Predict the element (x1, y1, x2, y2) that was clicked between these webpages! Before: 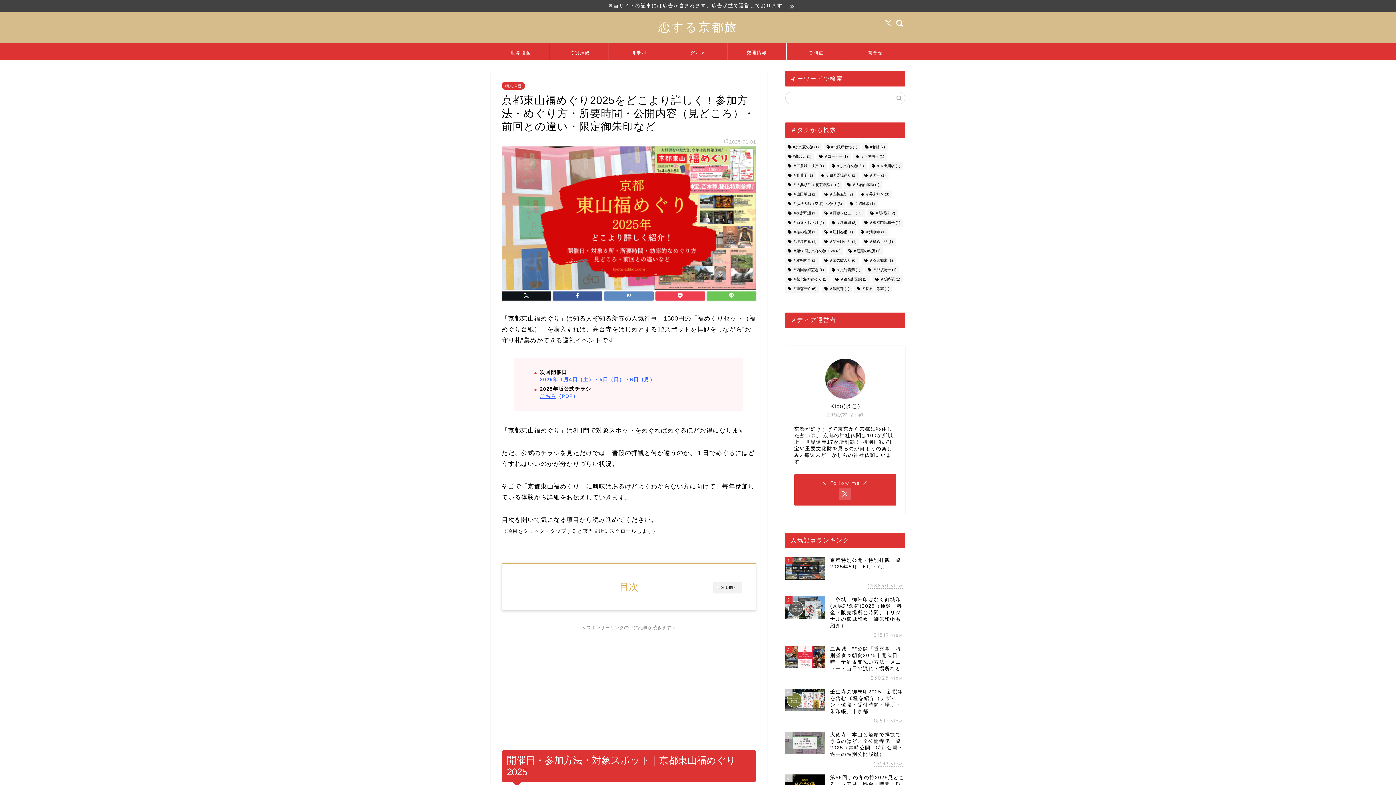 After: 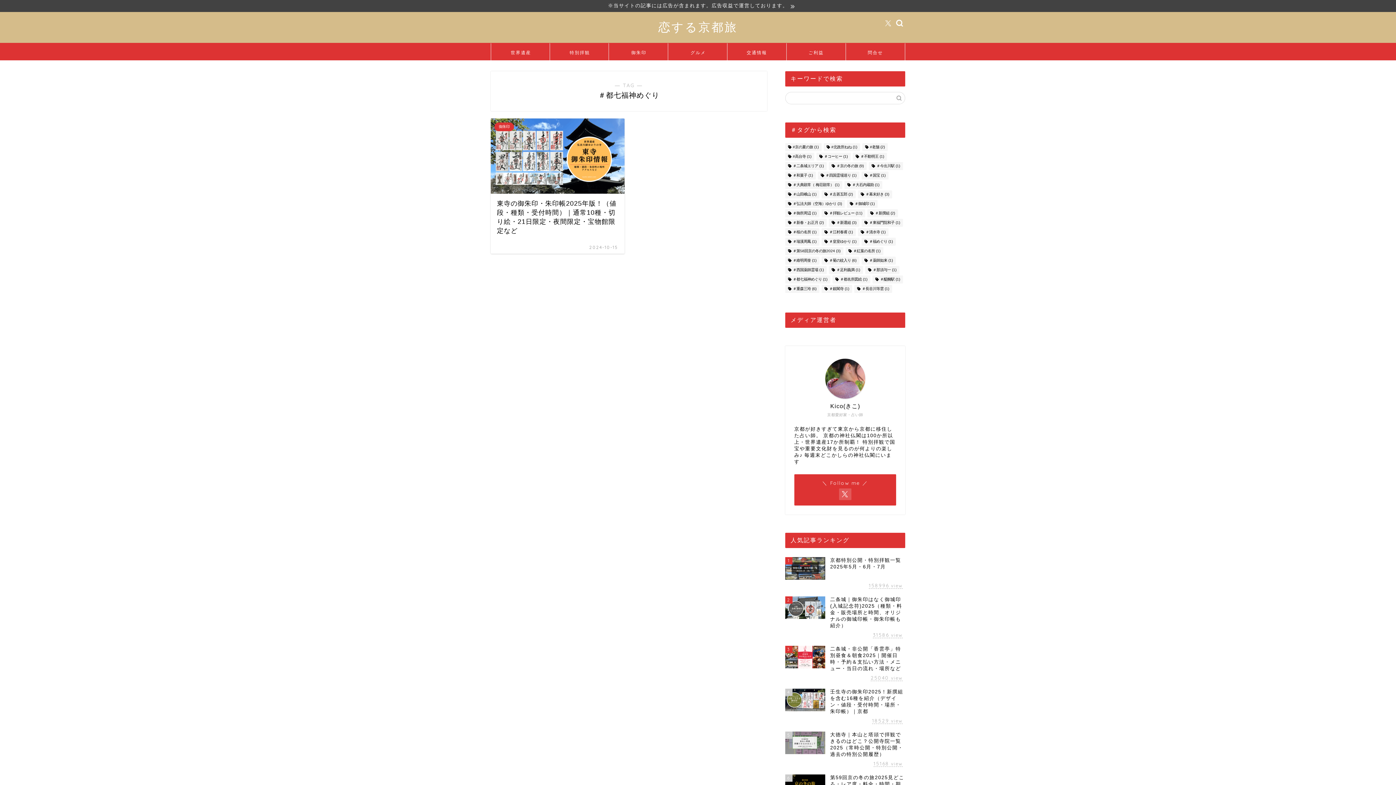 Action: label: ＃都七福神めぐり (1個の項目) bbox: (785, 275, 830, 283)